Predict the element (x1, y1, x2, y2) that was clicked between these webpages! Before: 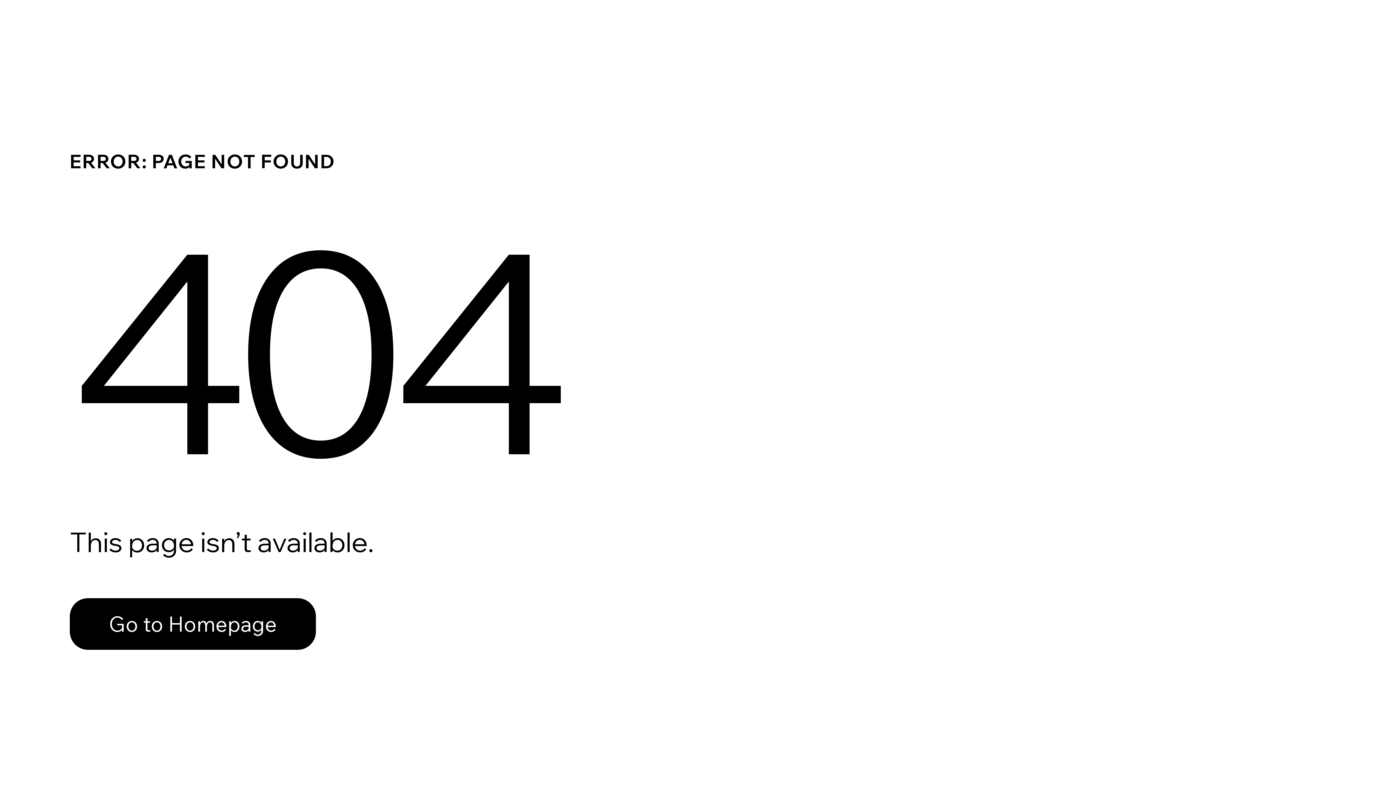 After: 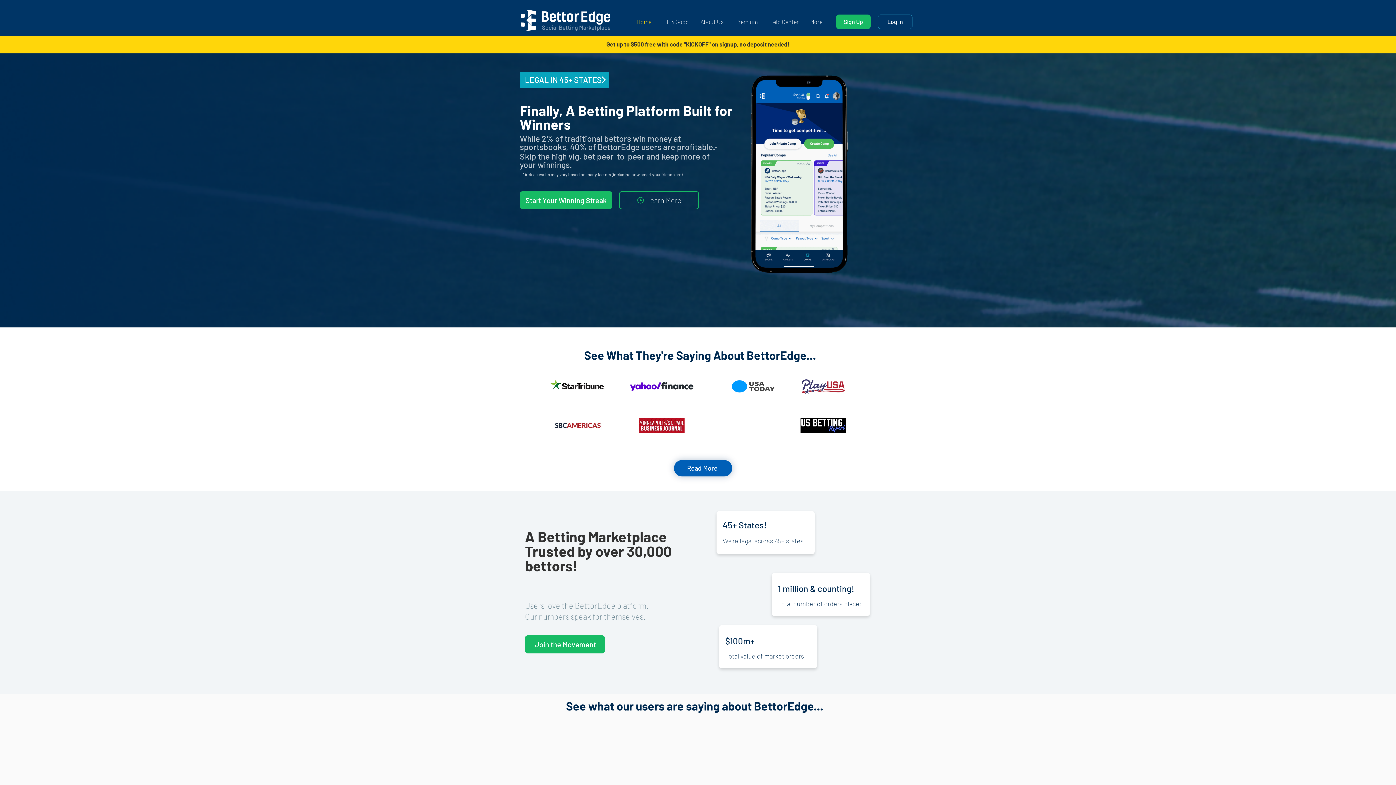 Action: label: Go to Homepage bbox: (69, 582, 768, 659)